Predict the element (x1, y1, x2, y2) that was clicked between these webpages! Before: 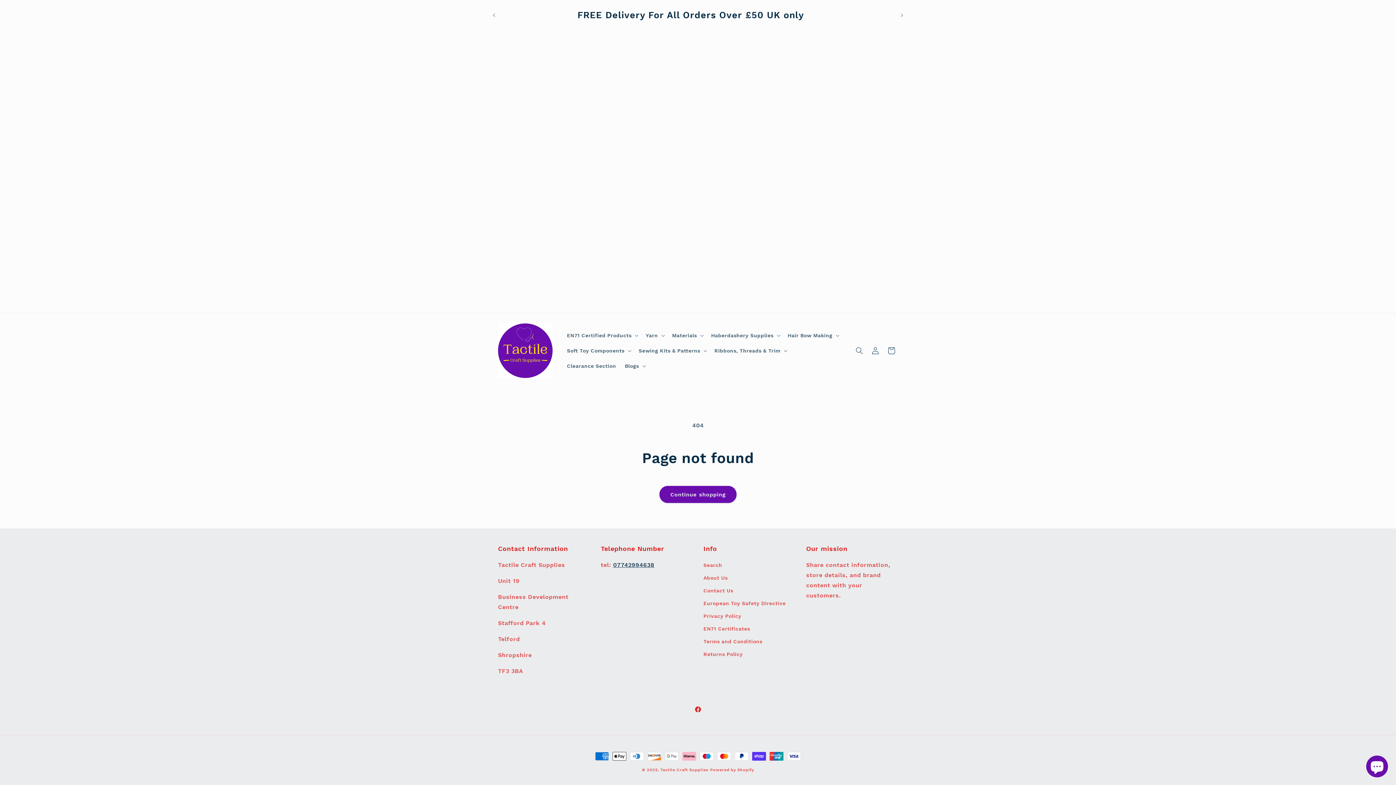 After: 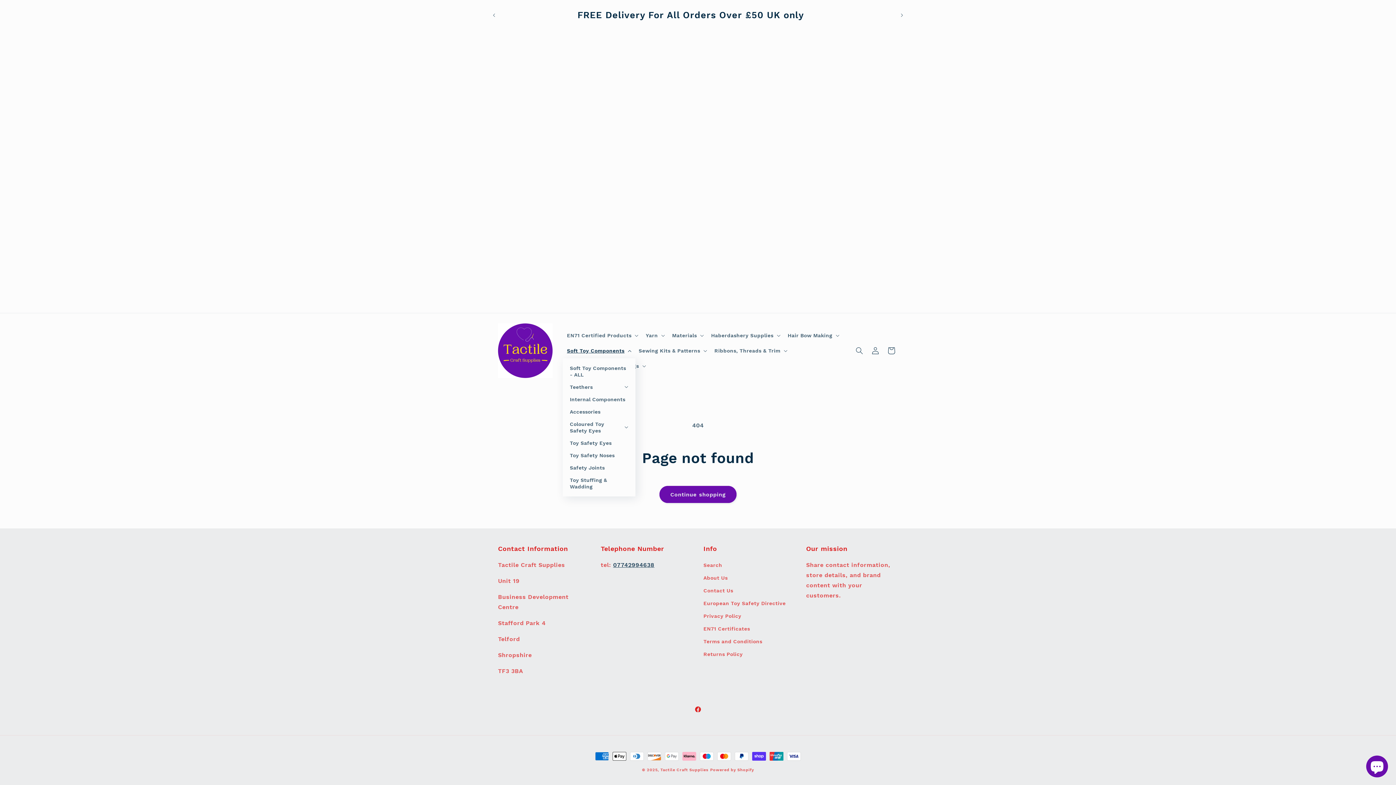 Action: label: Soft Toy Components bbox: (562, 343, 634, 358)